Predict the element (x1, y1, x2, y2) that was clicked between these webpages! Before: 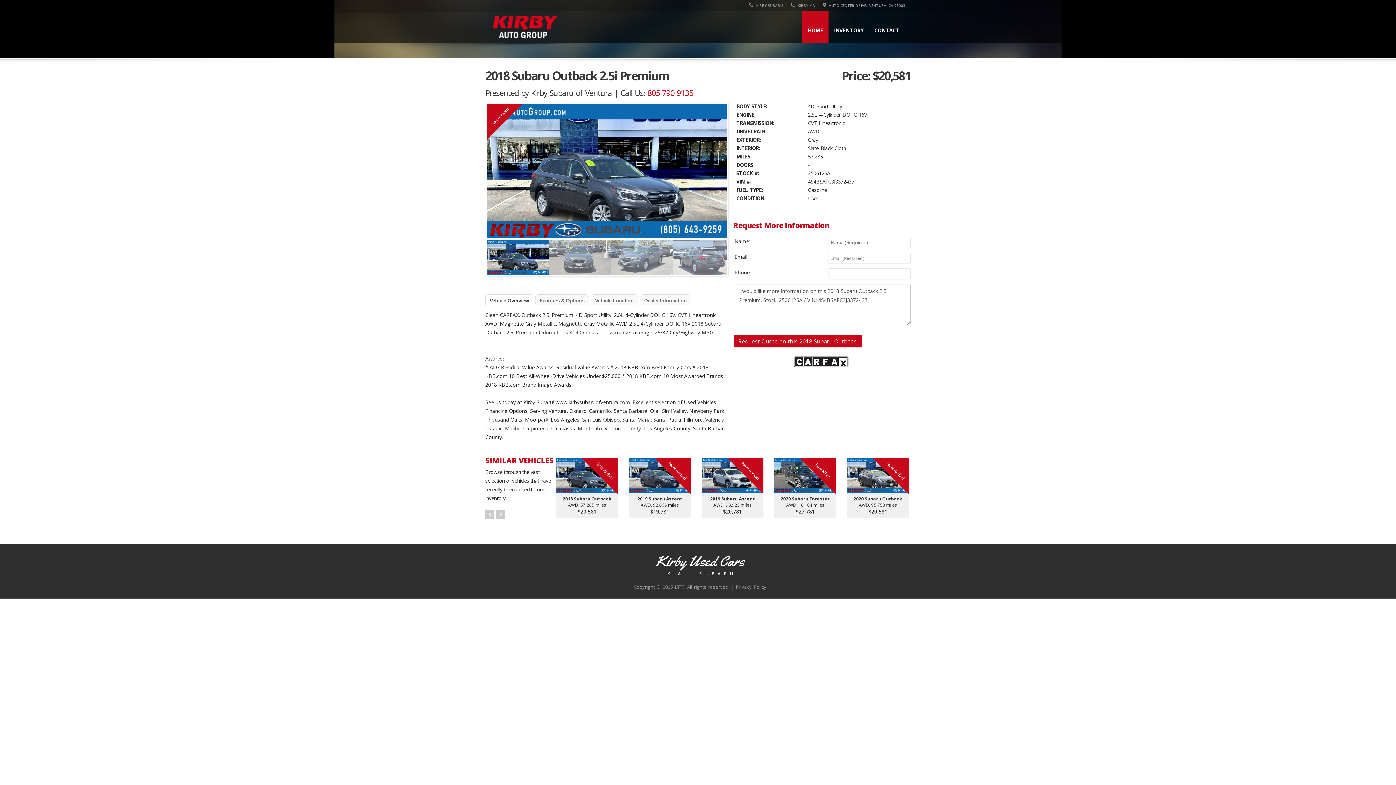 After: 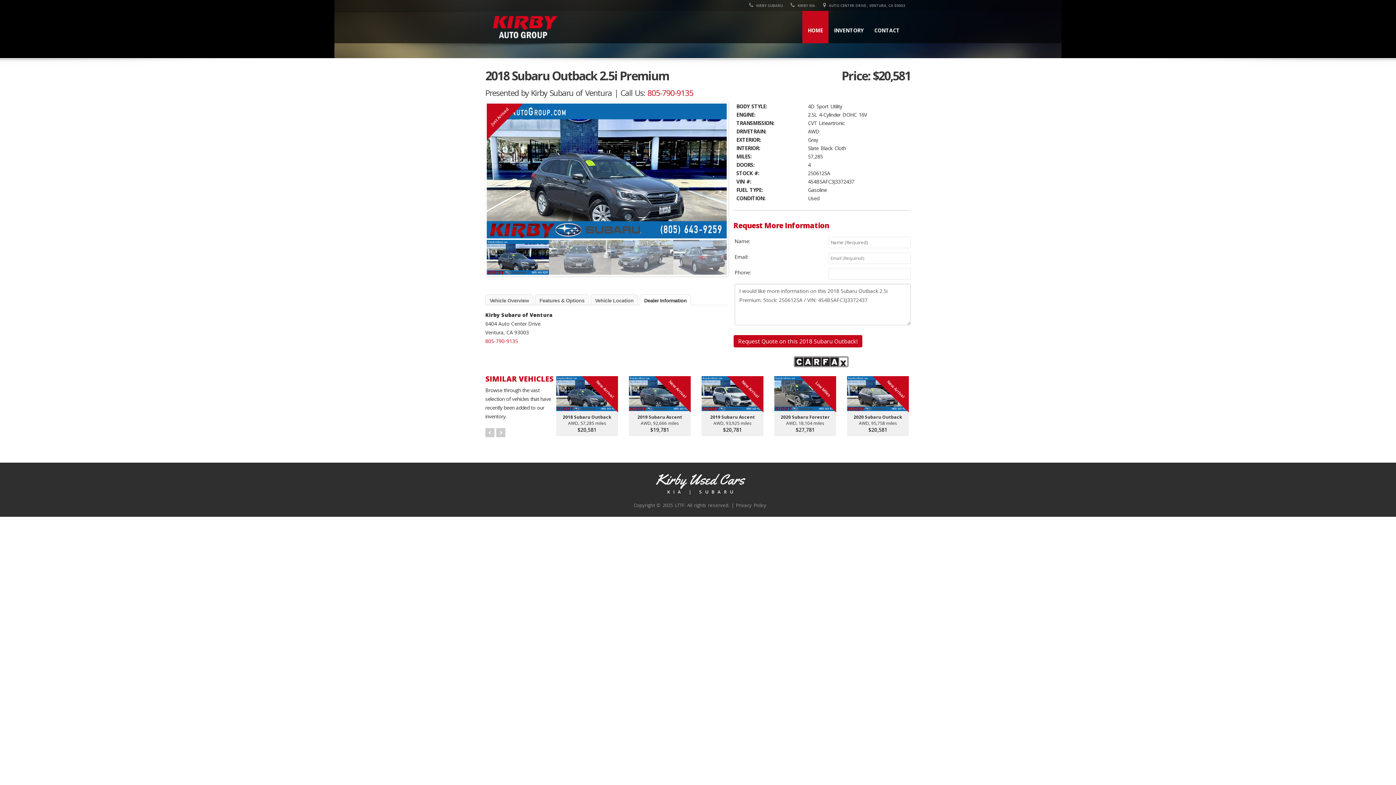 Action: bbox: (640, 294, 691, 305) label: Dealer Information